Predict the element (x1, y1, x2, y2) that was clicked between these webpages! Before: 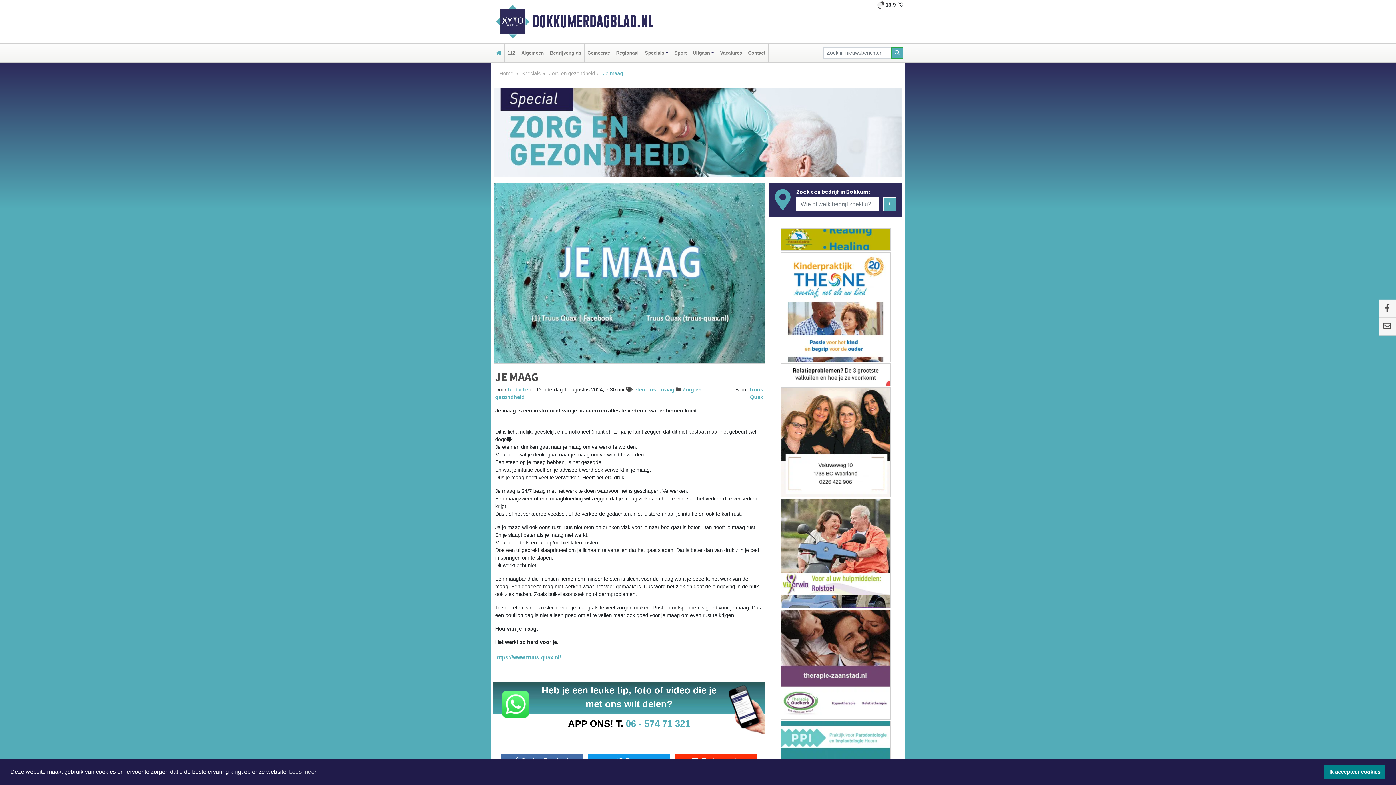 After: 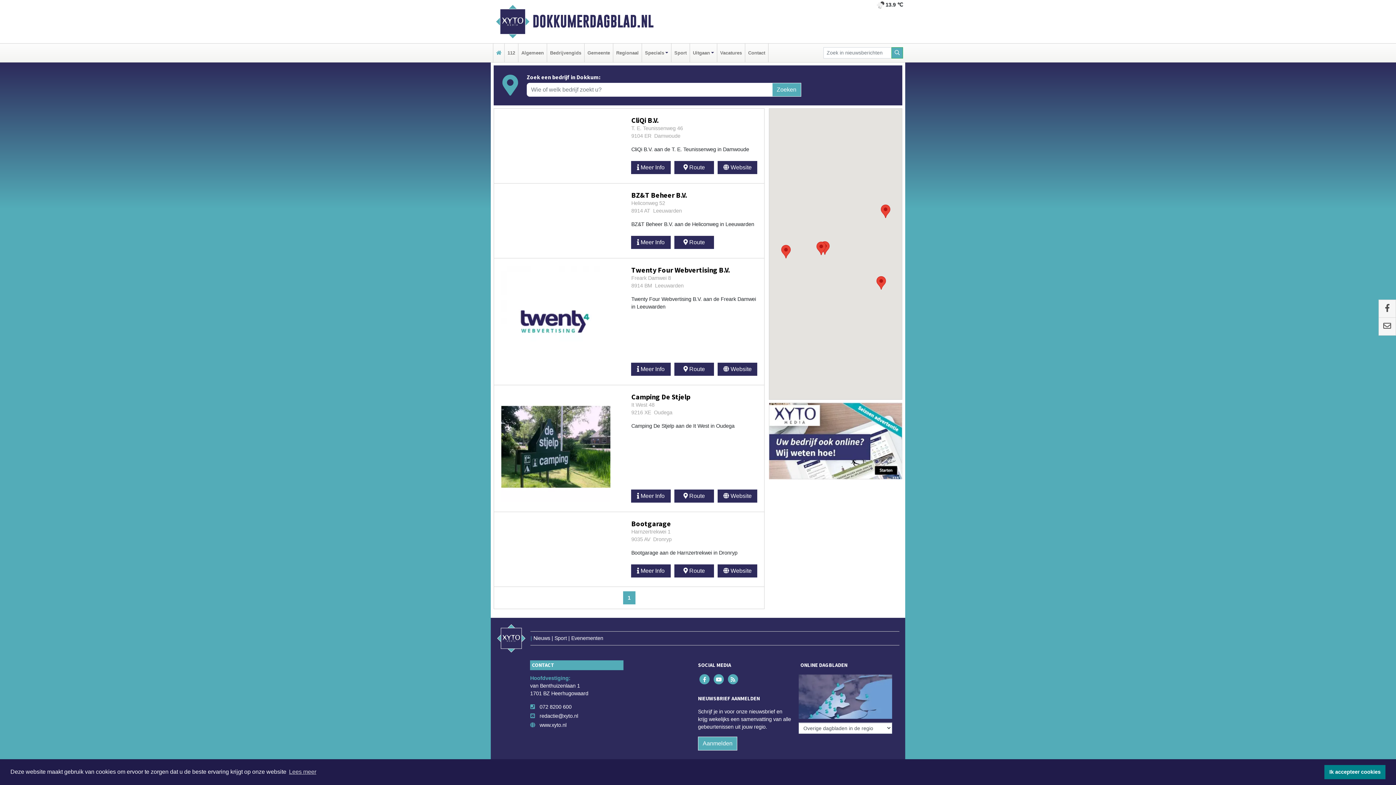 Action: label: Zoeken bbox: (883, 197, 896, 211)